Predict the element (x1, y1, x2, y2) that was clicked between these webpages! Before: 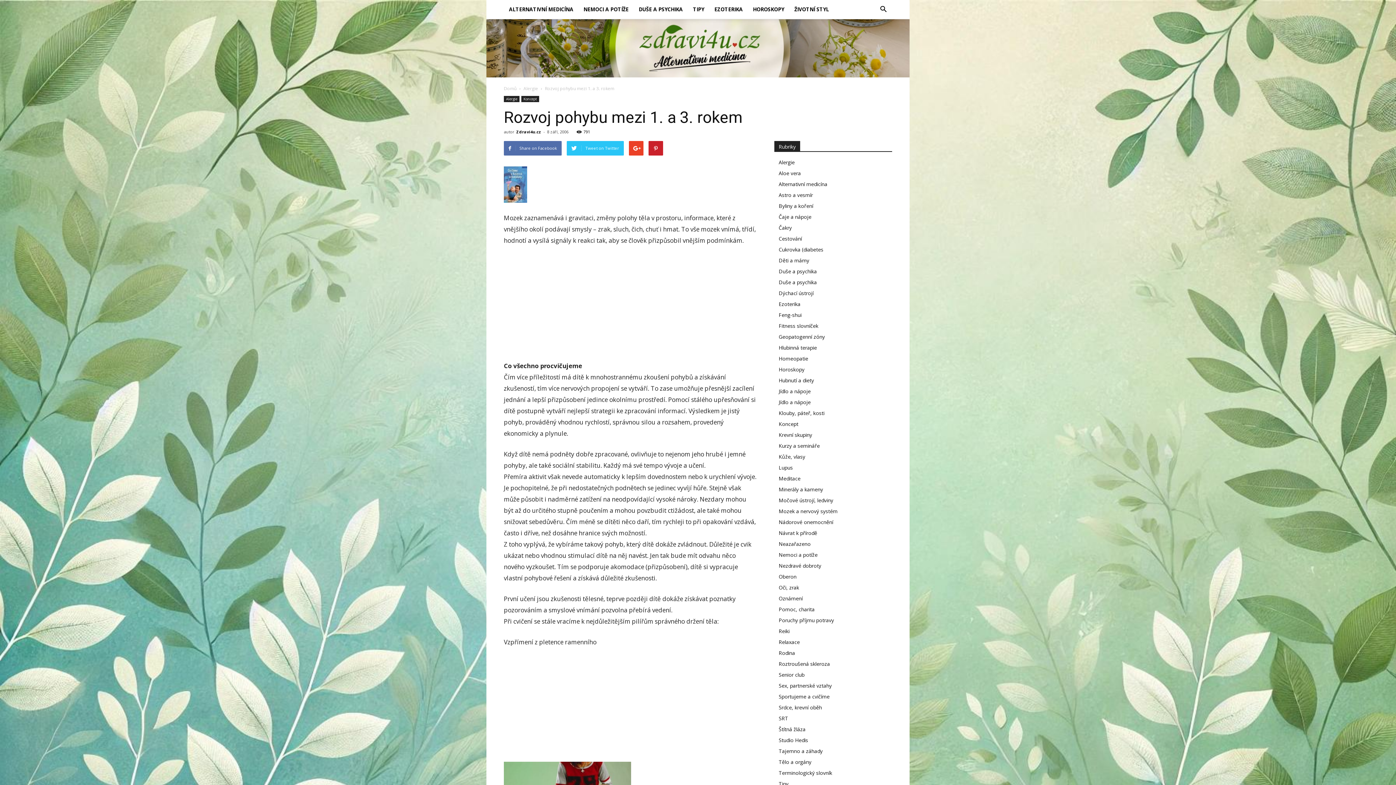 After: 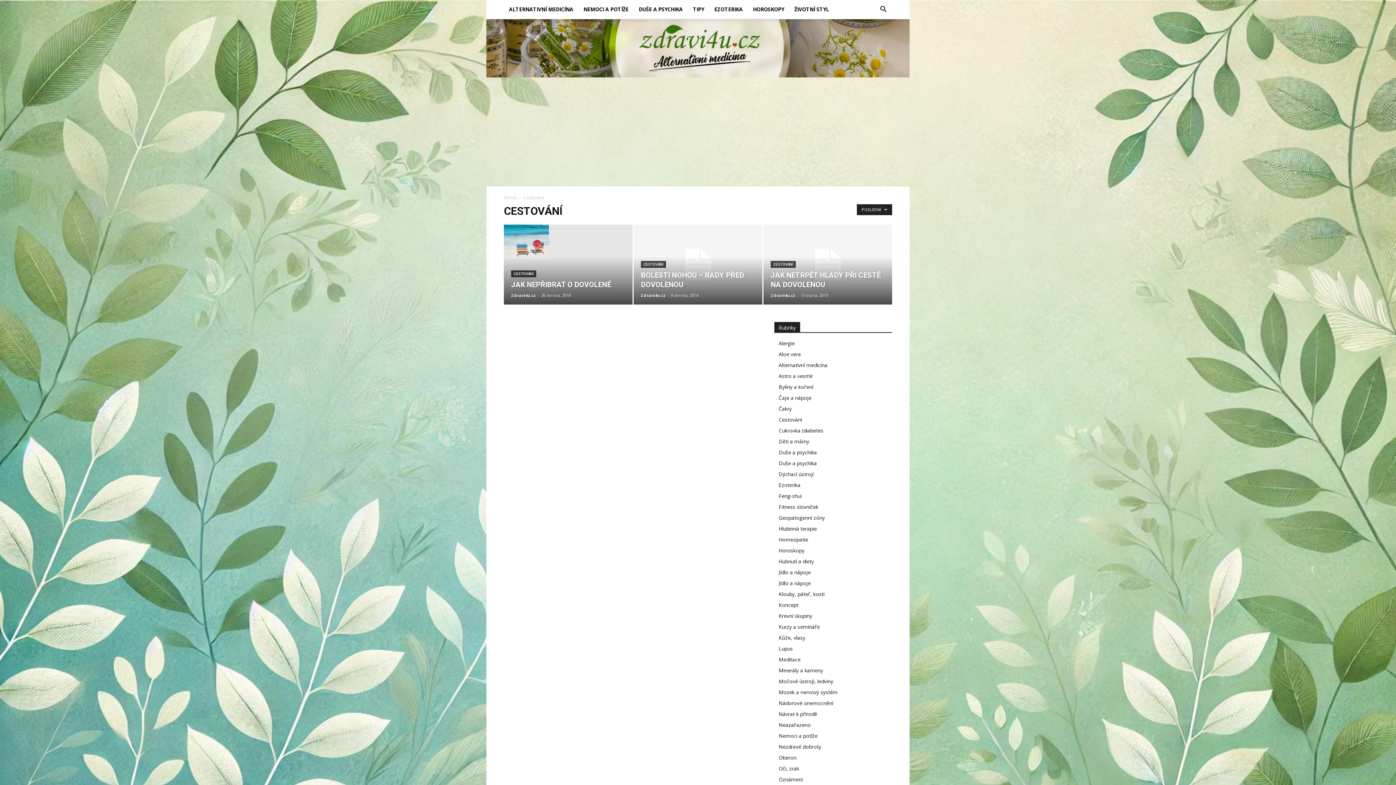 Action: label: Cestování bbox: (778, 235, 802, 242)